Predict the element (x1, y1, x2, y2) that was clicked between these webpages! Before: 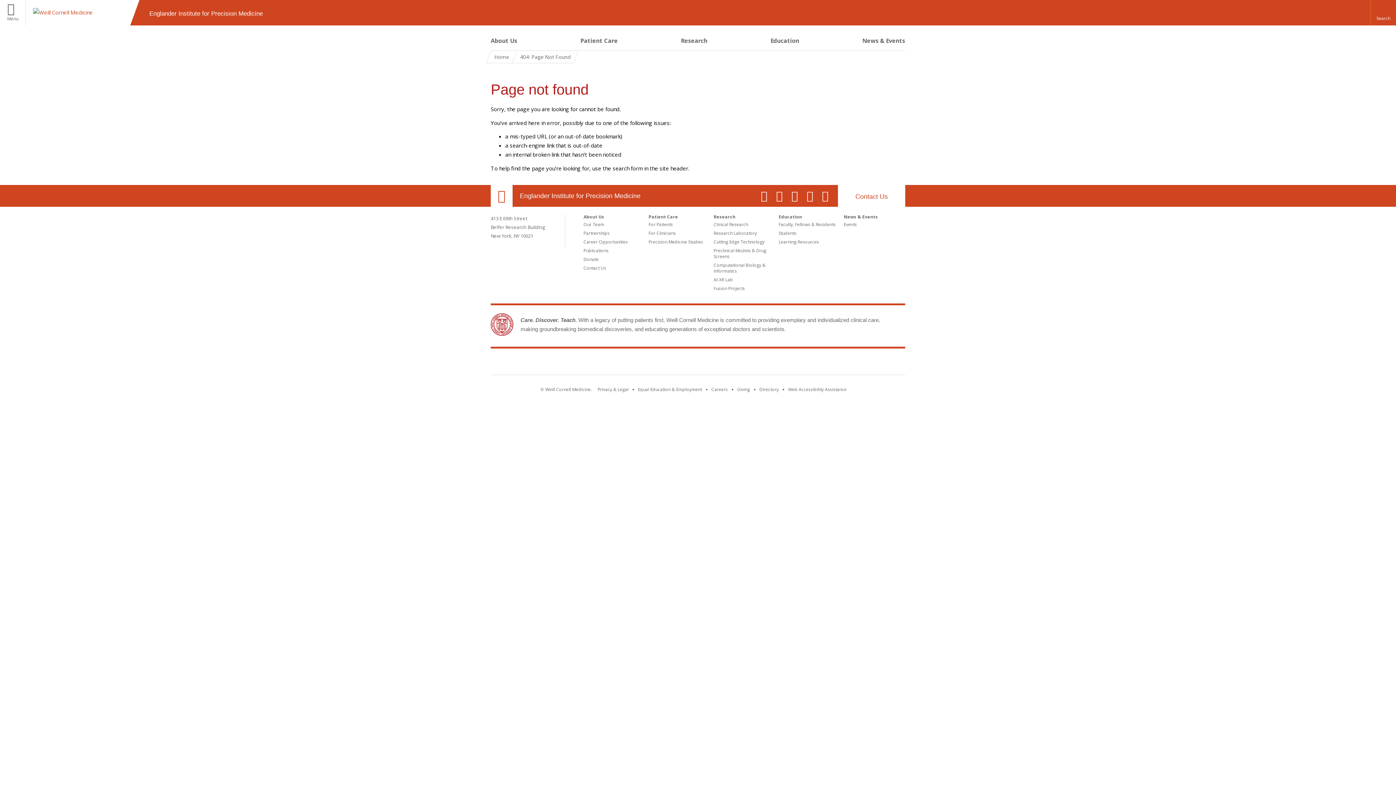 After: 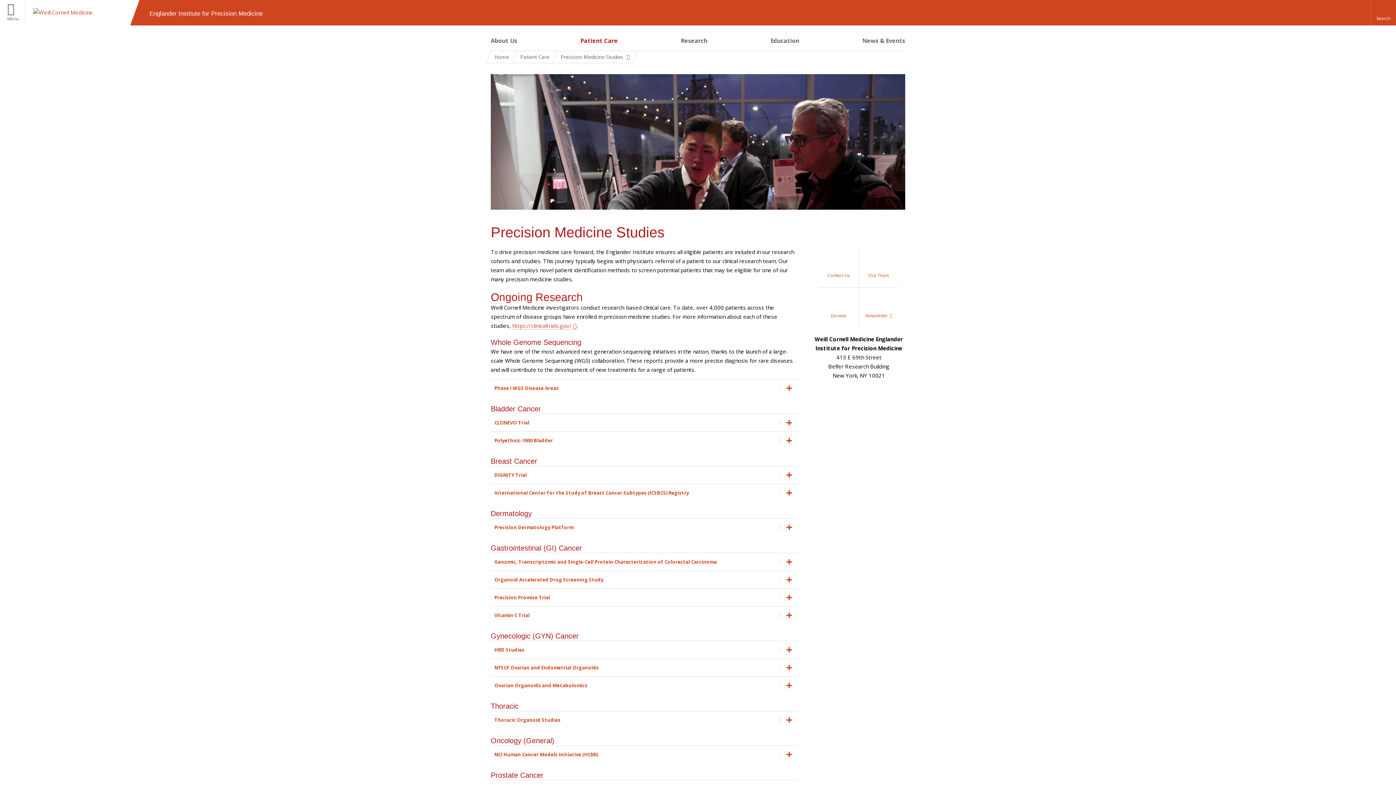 Action: bbox: (648, 238, 703, 245) label: Precision Medicine Studies